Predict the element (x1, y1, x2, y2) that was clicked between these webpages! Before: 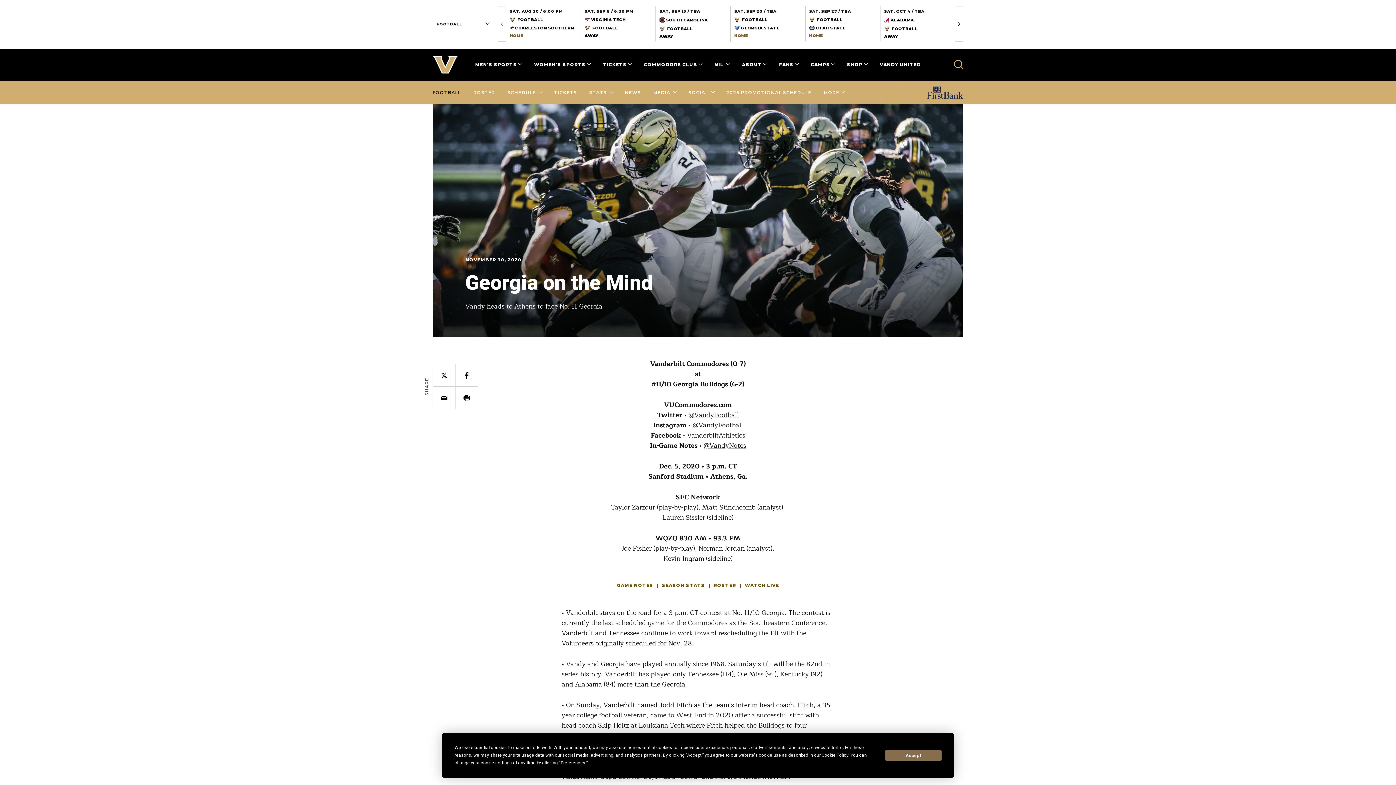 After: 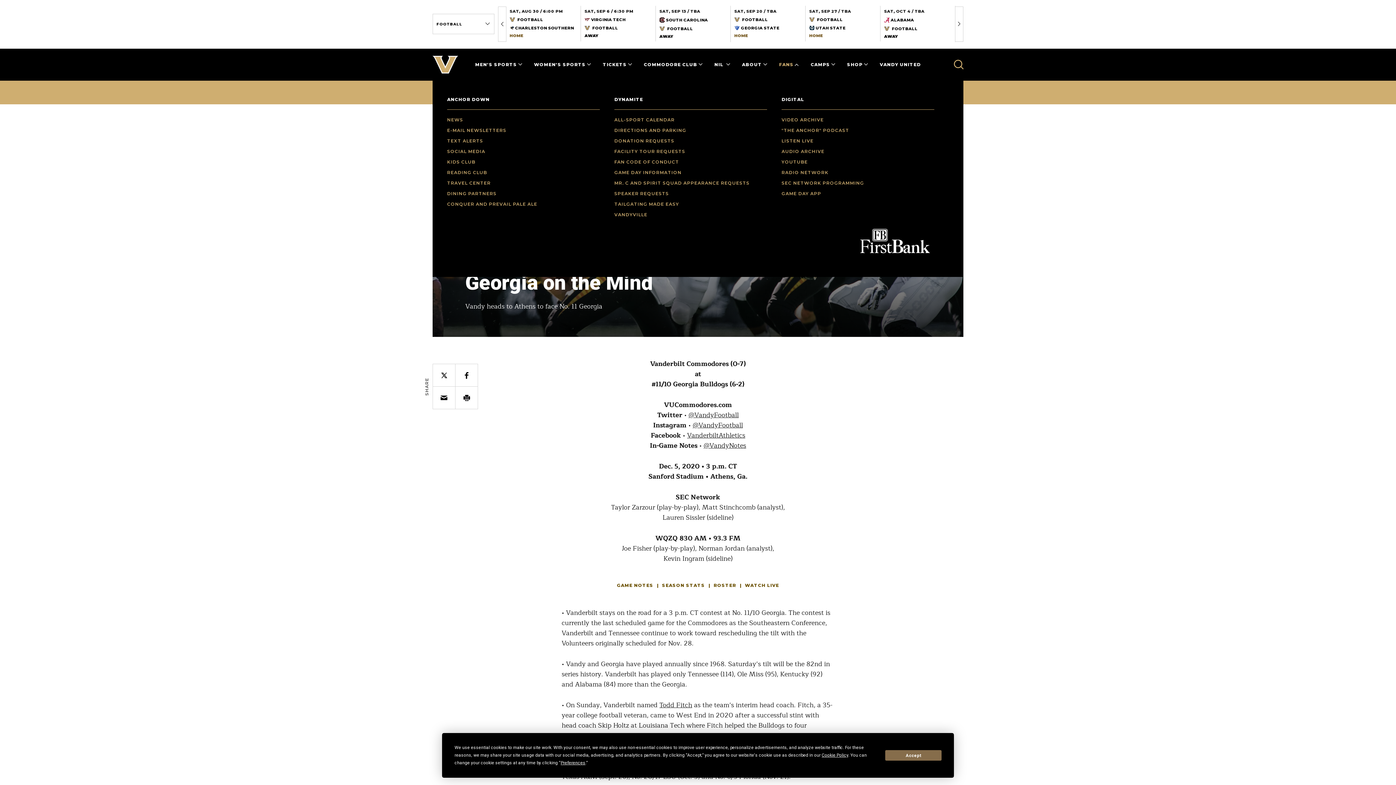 Action: bbox: (779, 61, 798, 67) label: FANS